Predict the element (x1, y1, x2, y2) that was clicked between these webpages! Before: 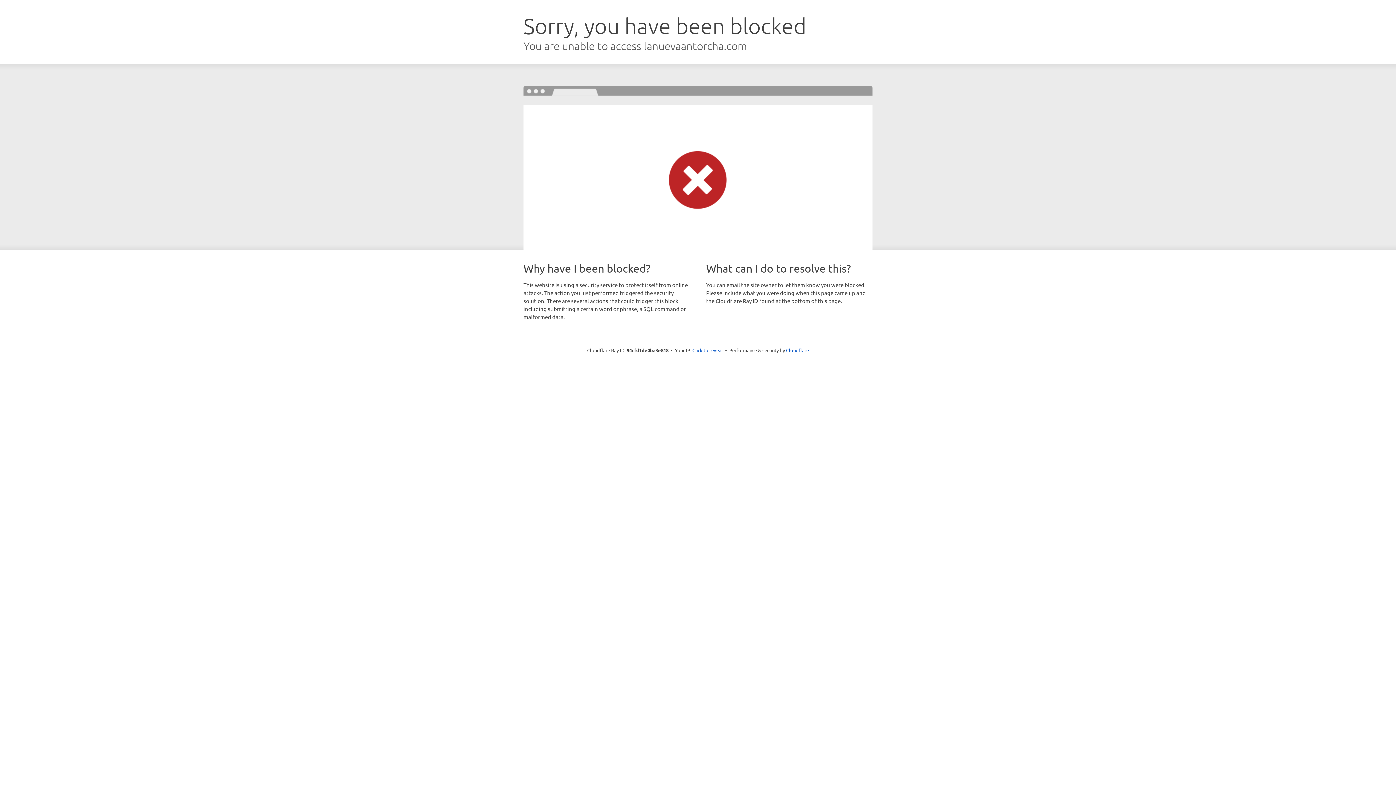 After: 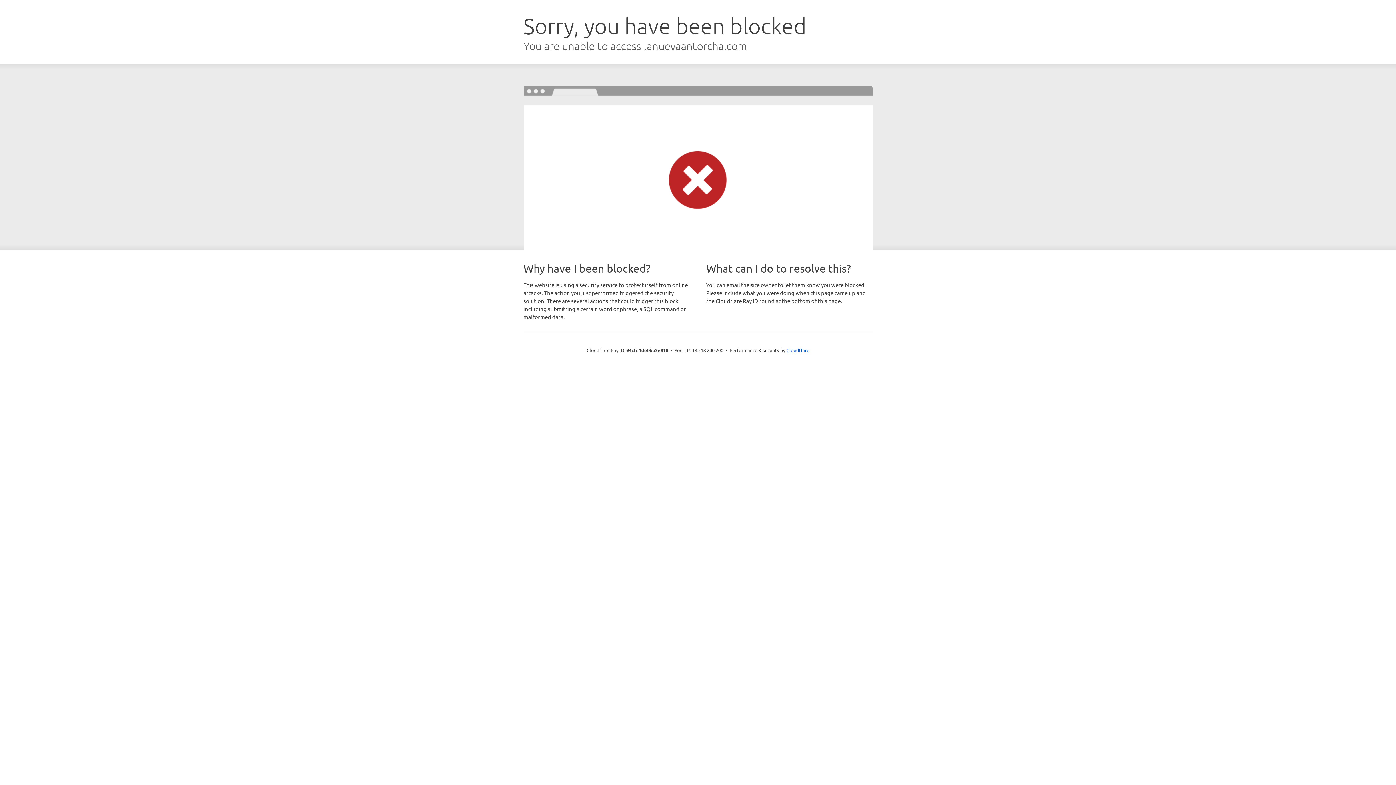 Action: bbox: (692, 346, 723, 353) label: Click to reveal